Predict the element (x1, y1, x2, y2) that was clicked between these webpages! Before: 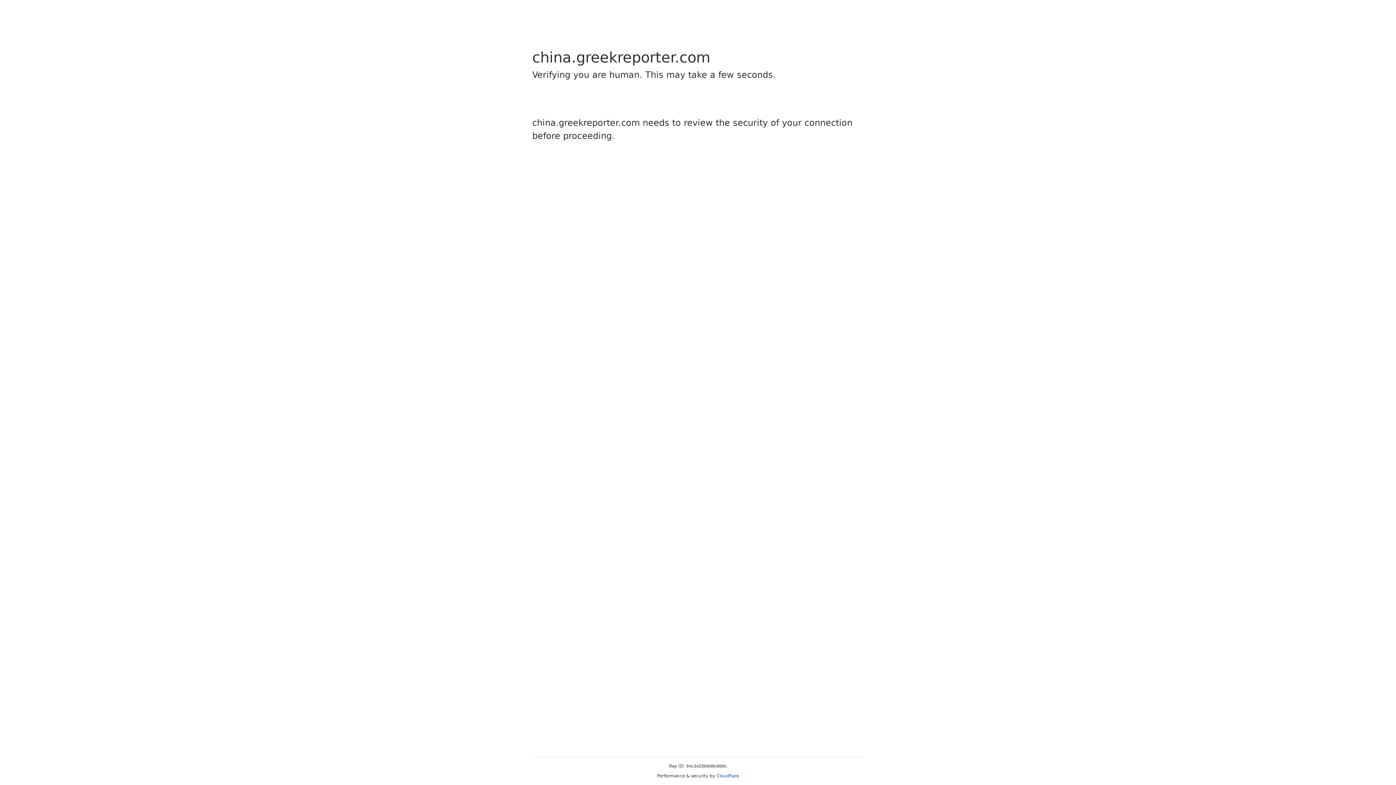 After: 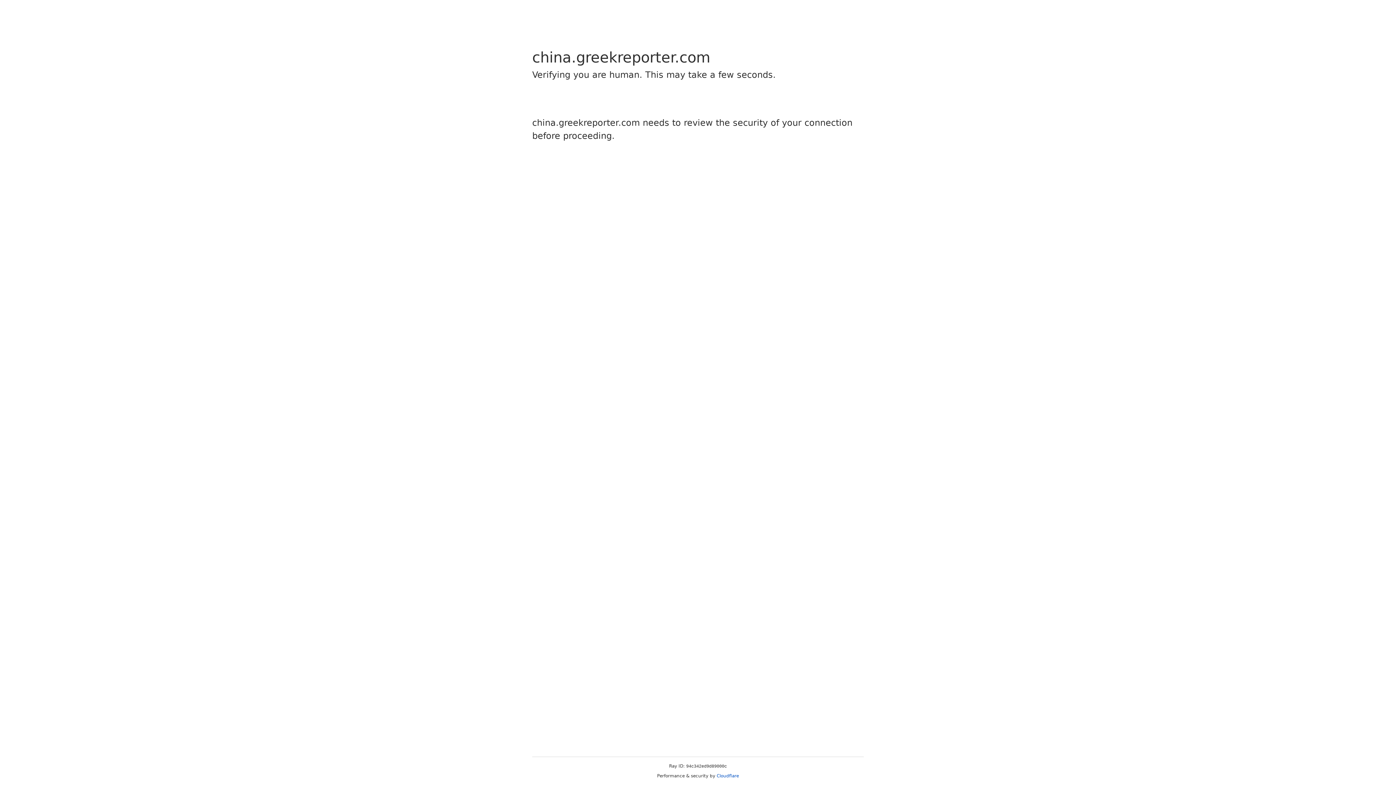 Action: label: Cloudflare bbox: (716, 773, 739, 778)